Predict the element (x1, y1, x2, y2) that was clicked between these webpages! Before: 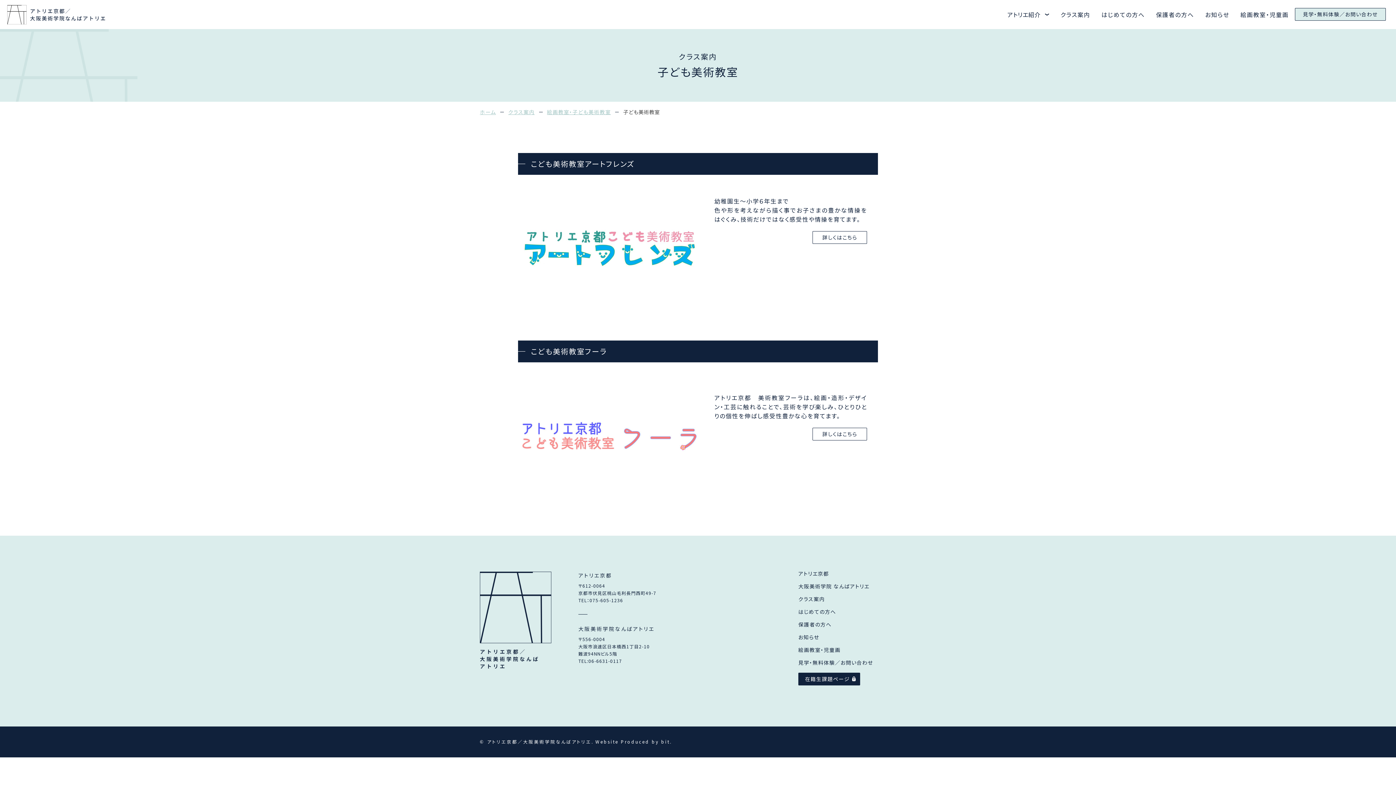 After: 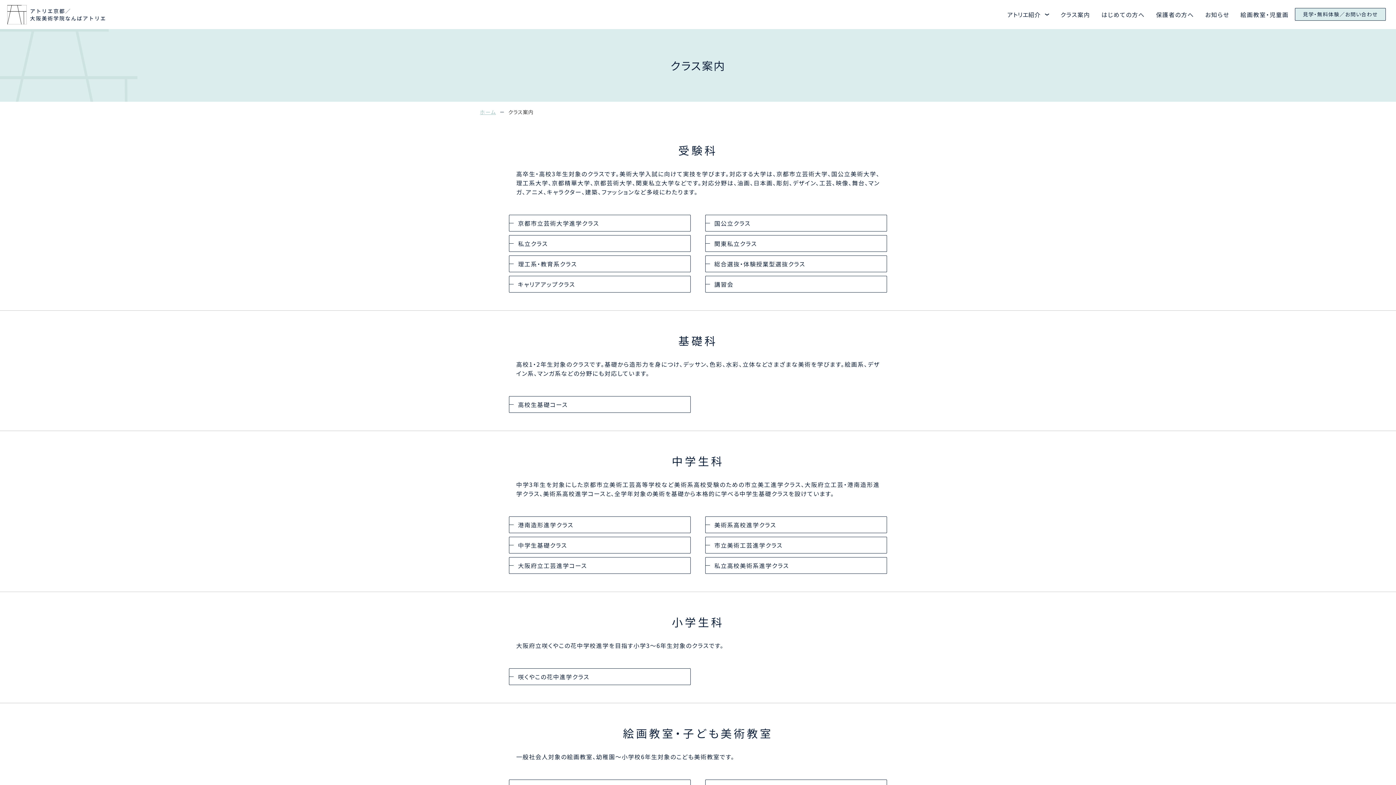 Action: label: クラス案内 bbox: (1060, 10, 1090, 18)